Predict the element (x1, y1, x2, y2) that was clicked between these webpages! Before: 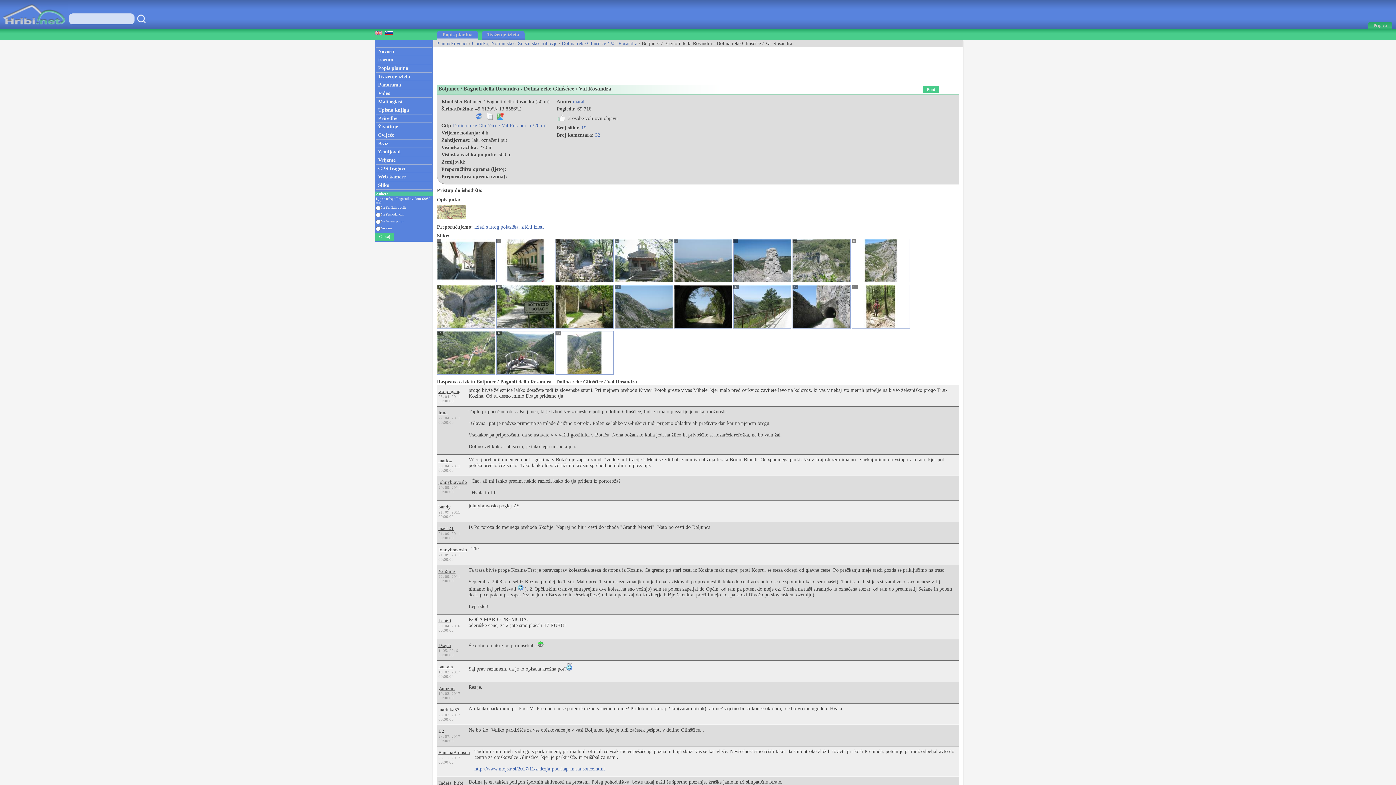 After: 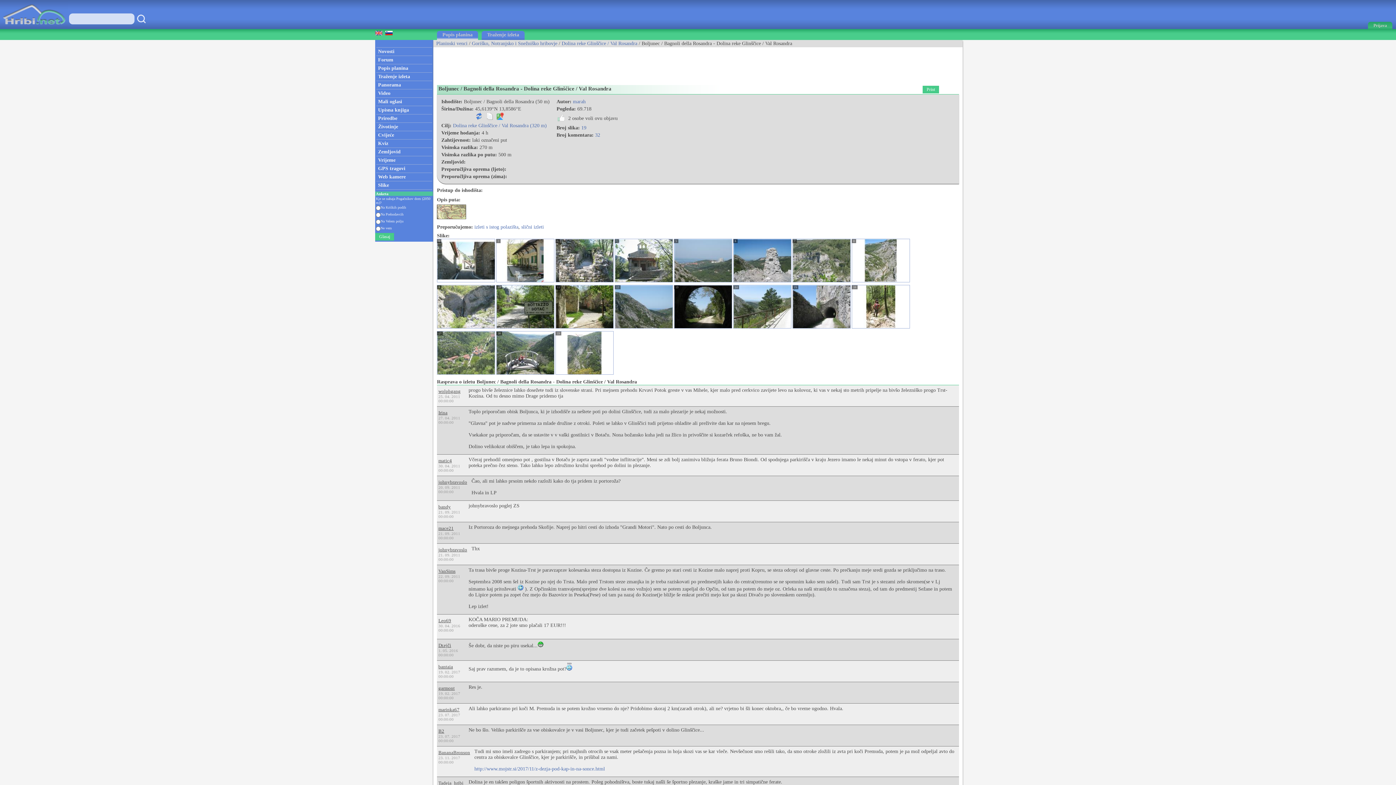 Action: bbox: (496, 278, 554, 283)